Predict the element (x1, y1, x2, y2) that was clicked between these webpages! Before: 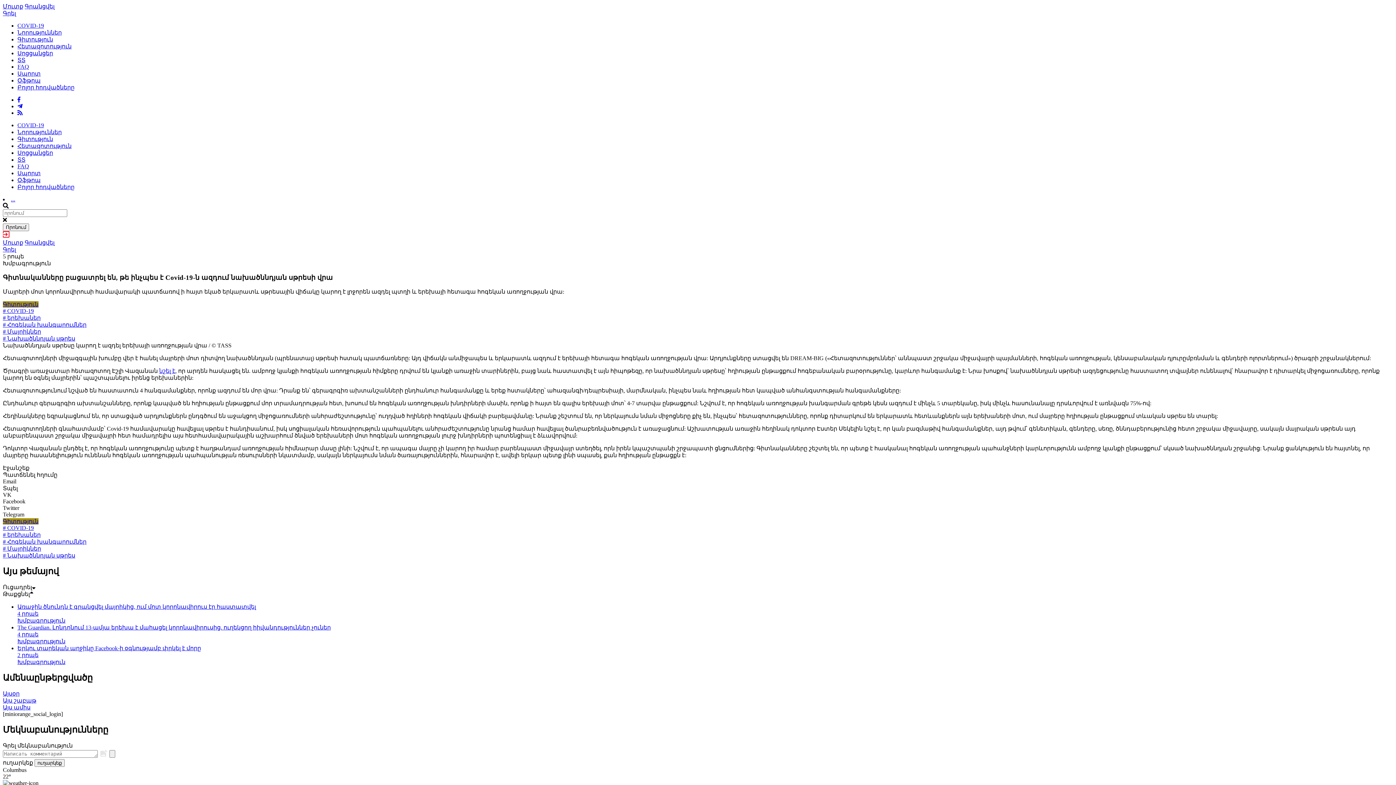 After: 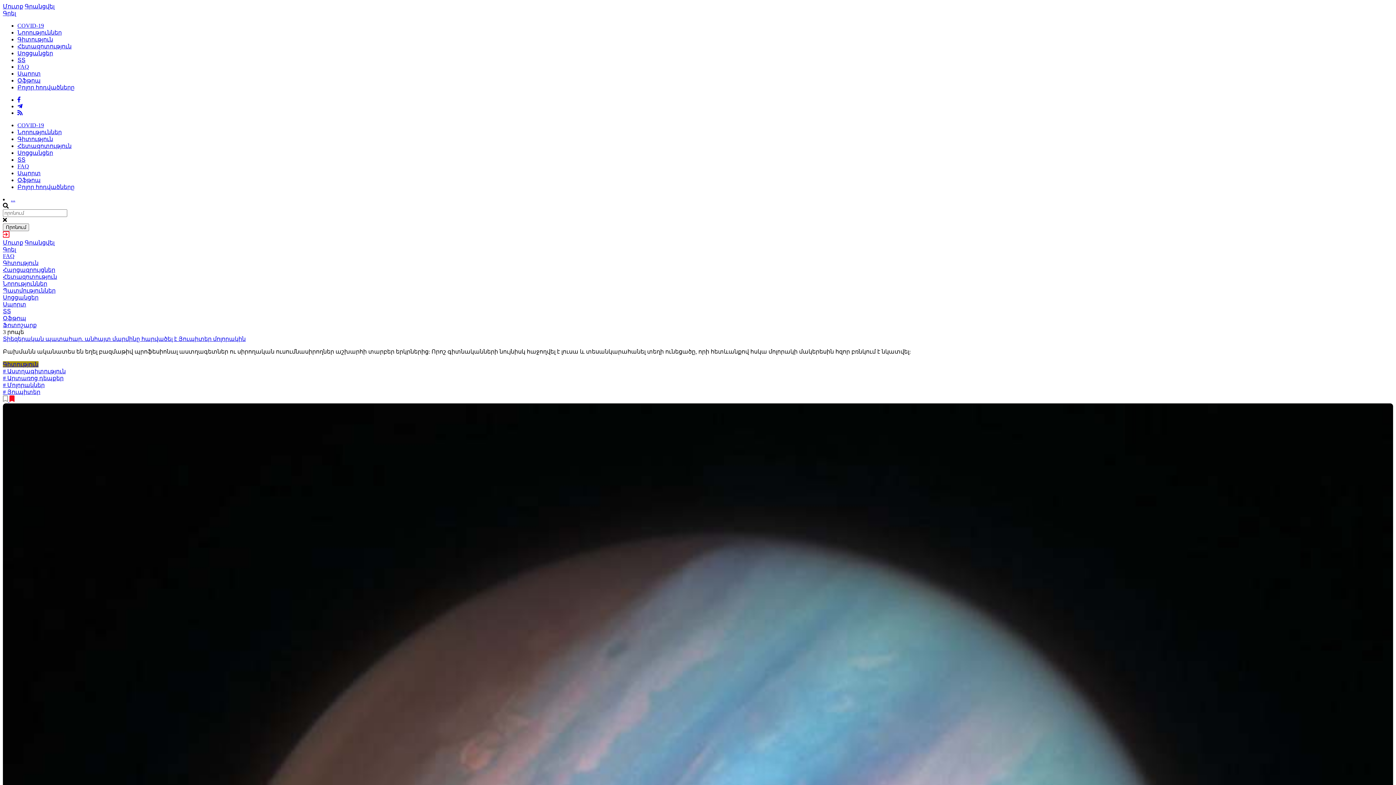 Action: bbox: (17, 136, 53, 142) label: Գիտություն